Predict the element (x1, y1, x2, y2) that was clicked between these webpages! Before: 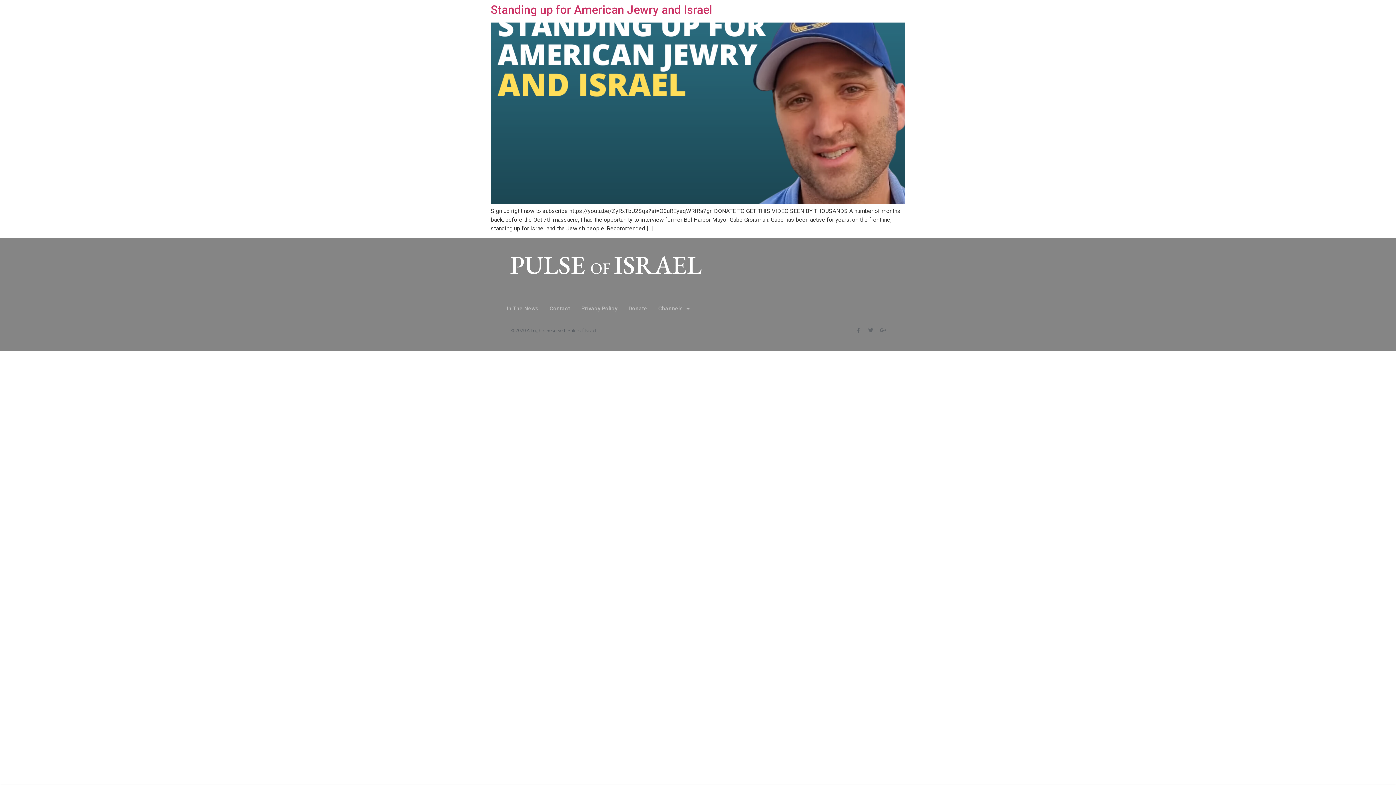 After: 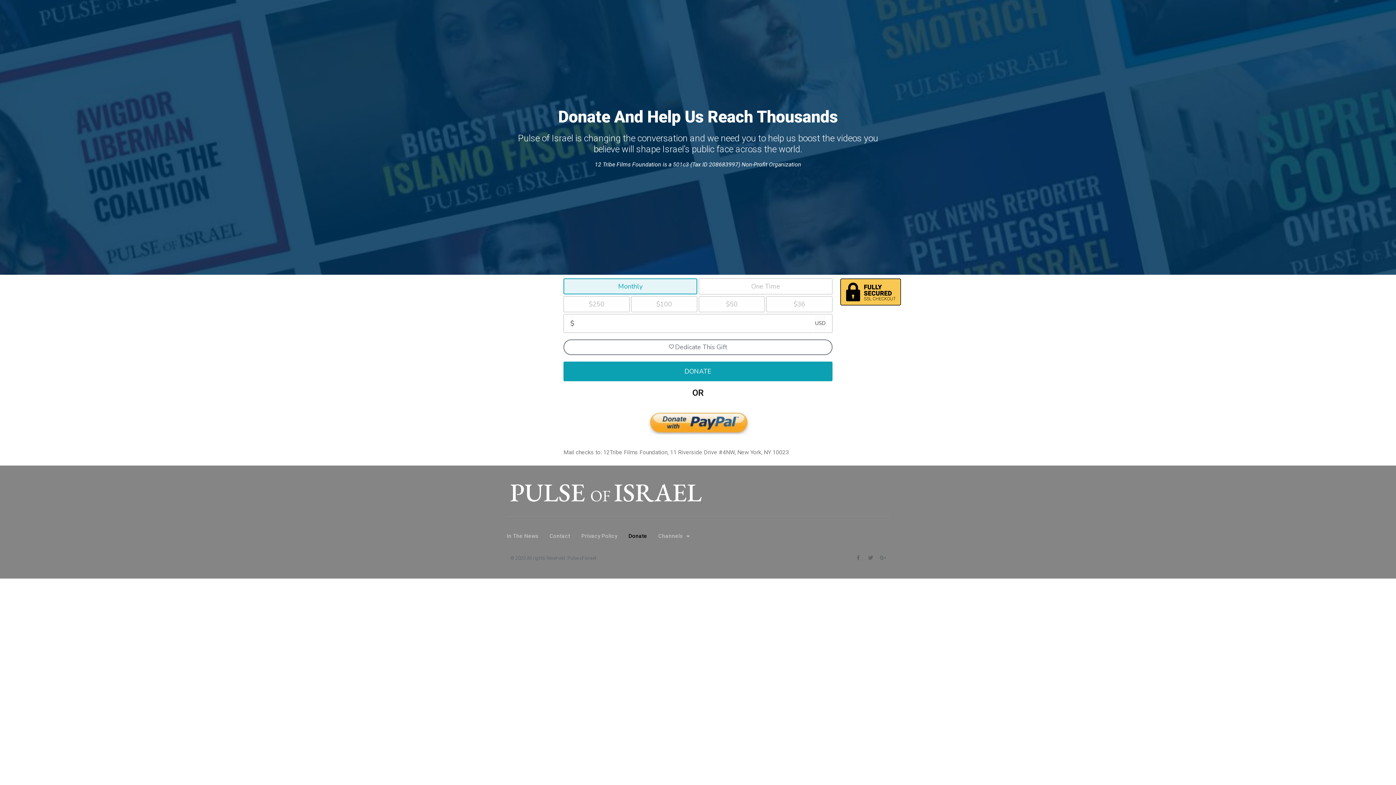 Action: bbox: (628, 300, 647, 317) label: Donate